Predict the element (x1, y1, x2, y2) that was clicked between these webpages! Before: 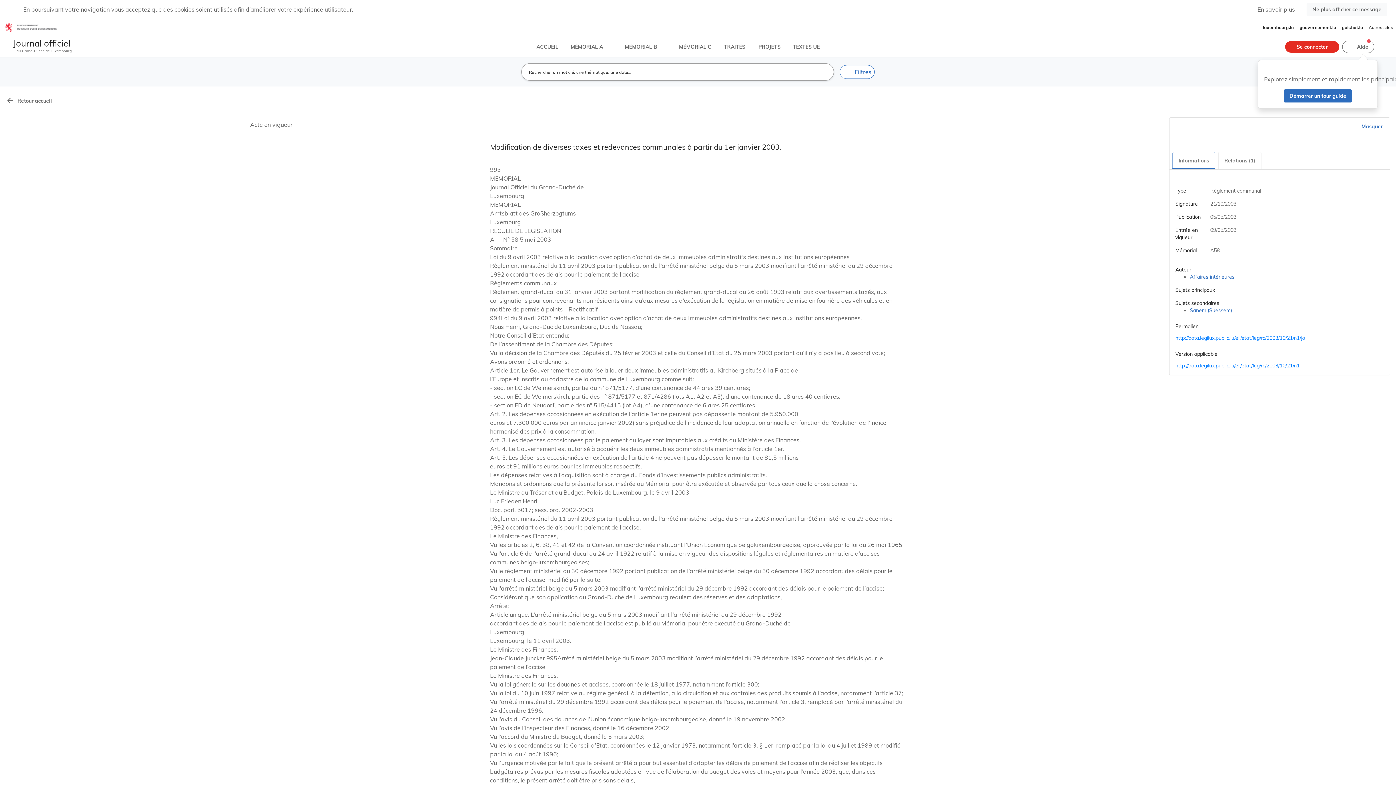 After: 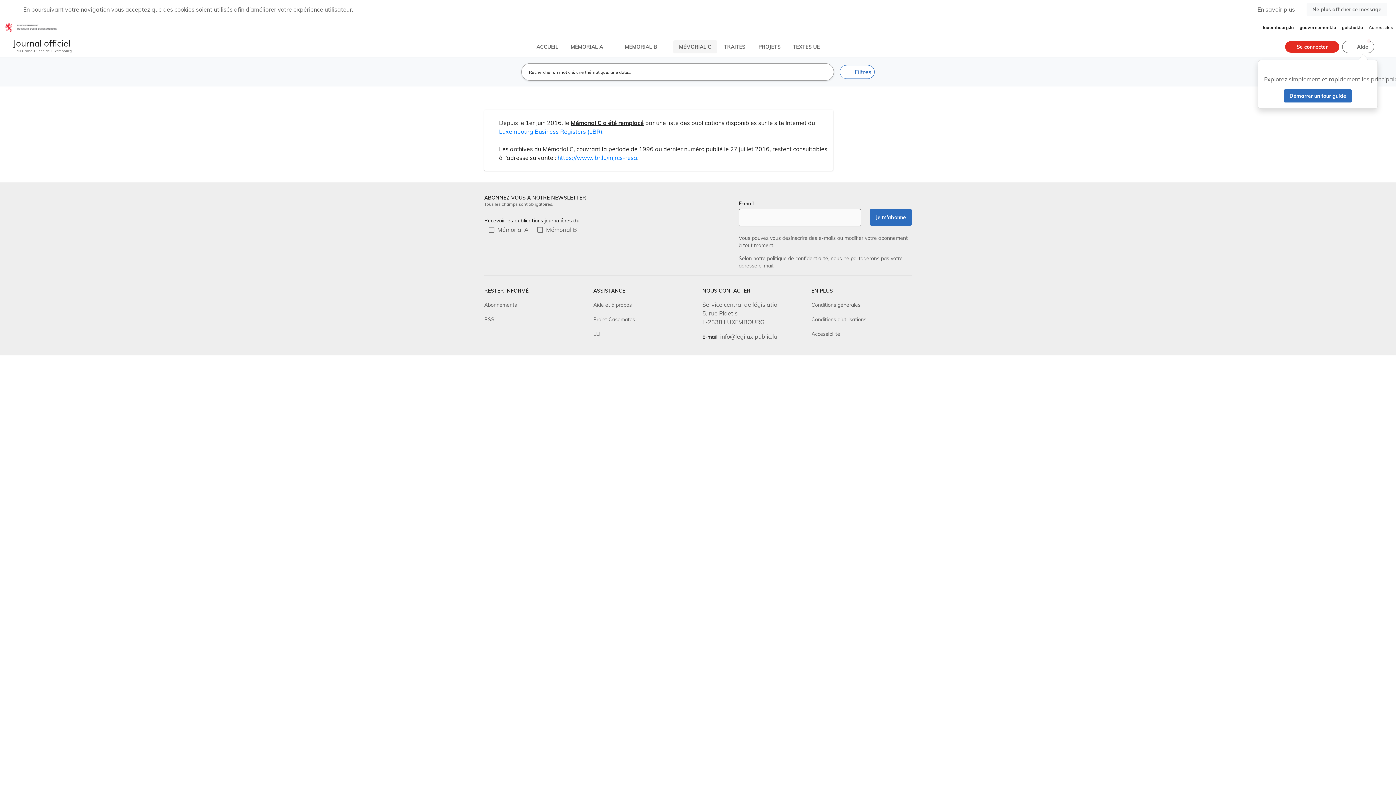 Action: label: MÉMORIAL C bbox: (673, 40, 717, 53)